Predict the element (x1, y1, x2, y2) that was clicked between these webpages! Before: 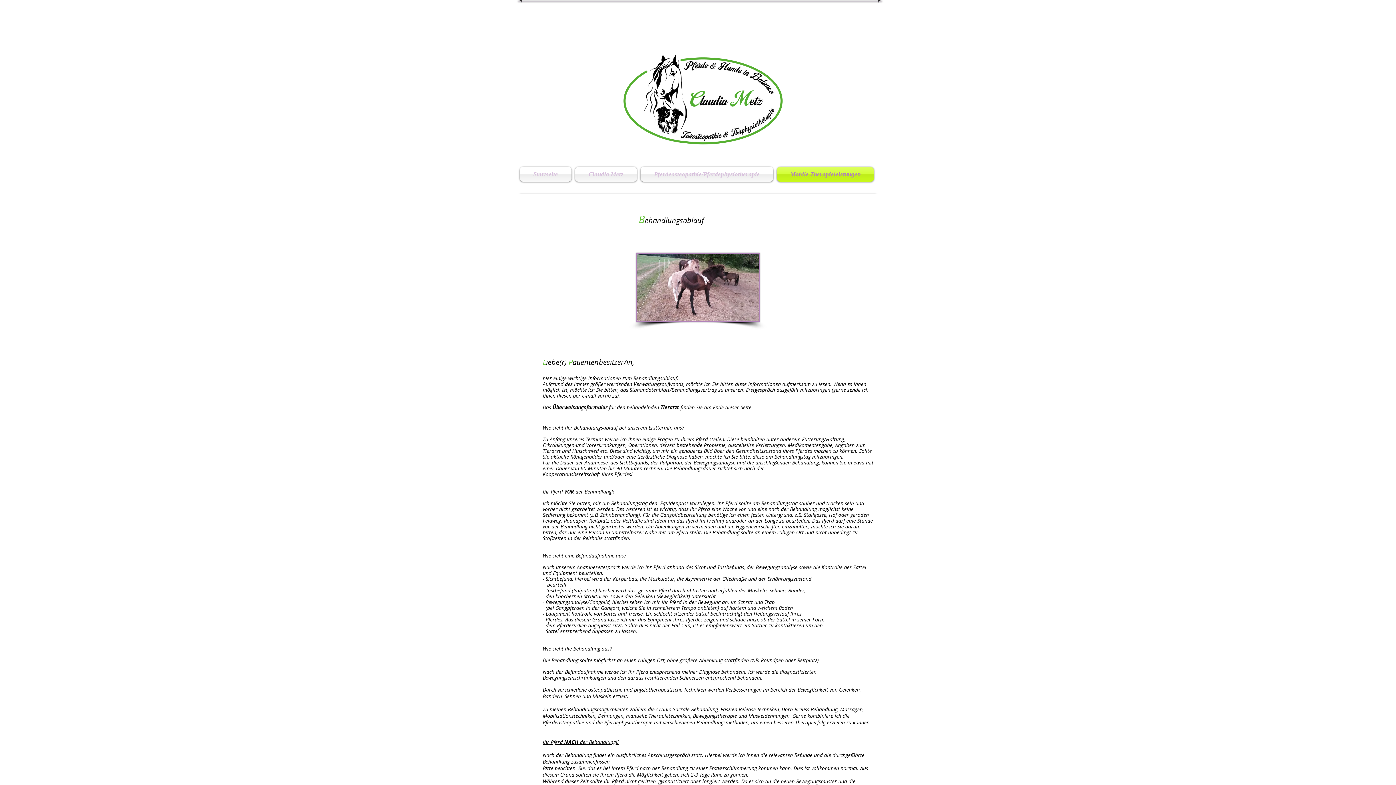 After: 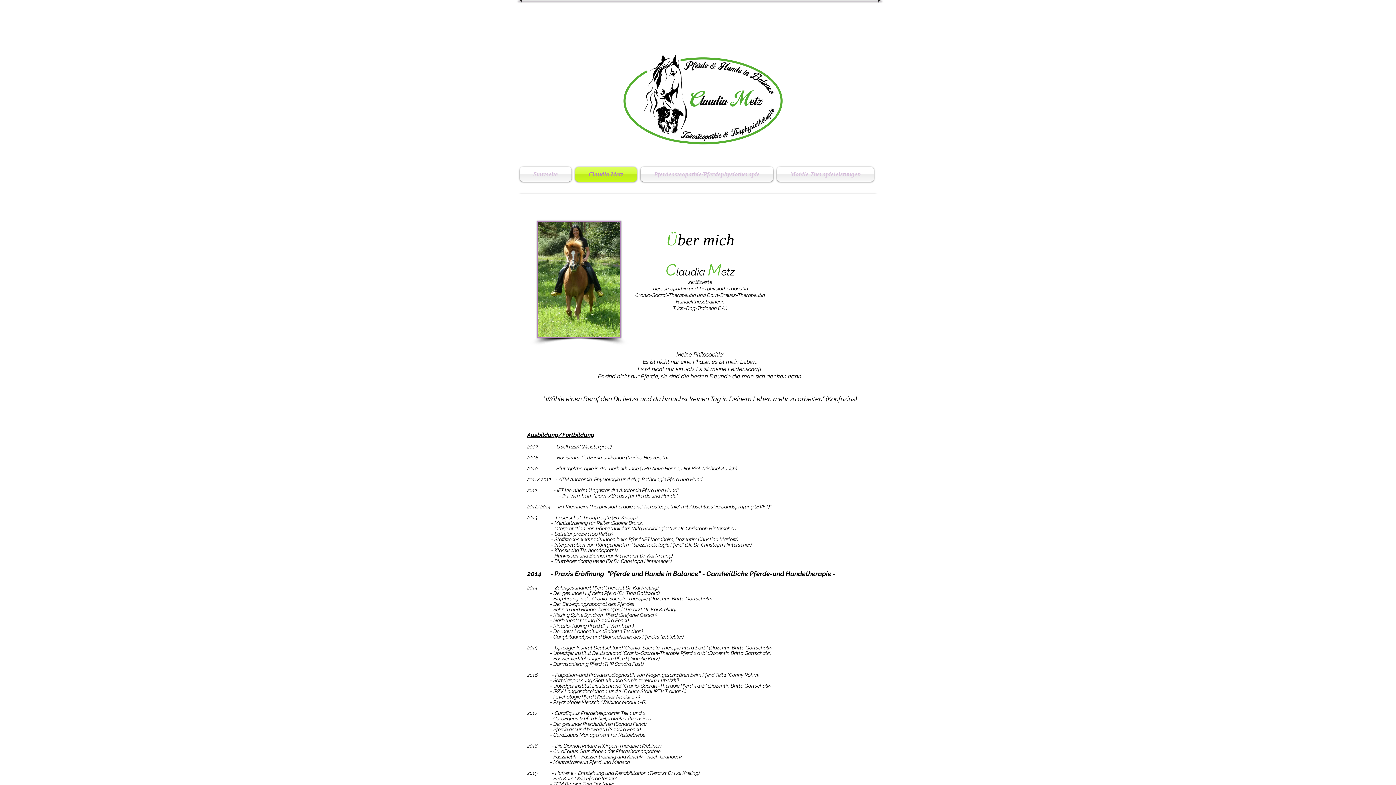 Action: bbox: (573, 166, 638, 181) label: Claudia Metz